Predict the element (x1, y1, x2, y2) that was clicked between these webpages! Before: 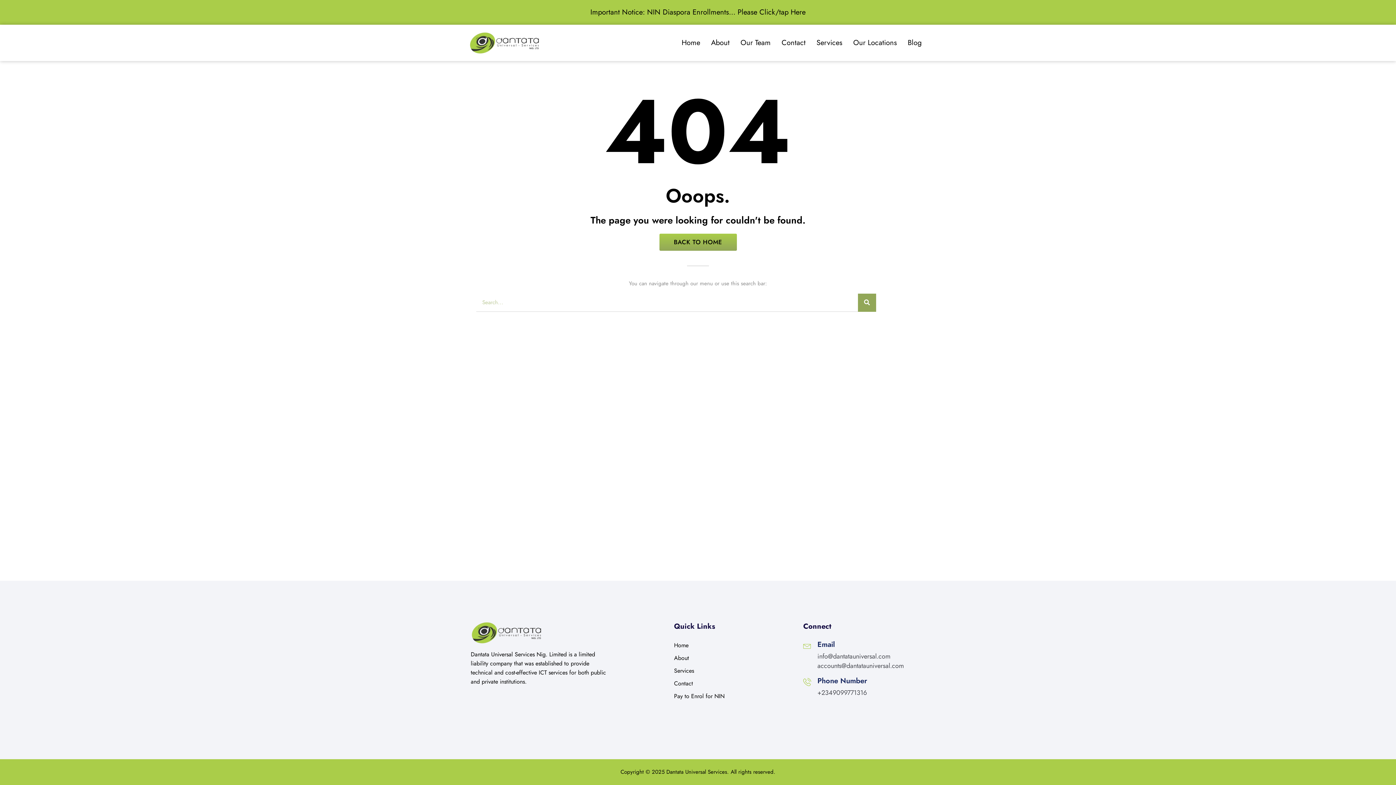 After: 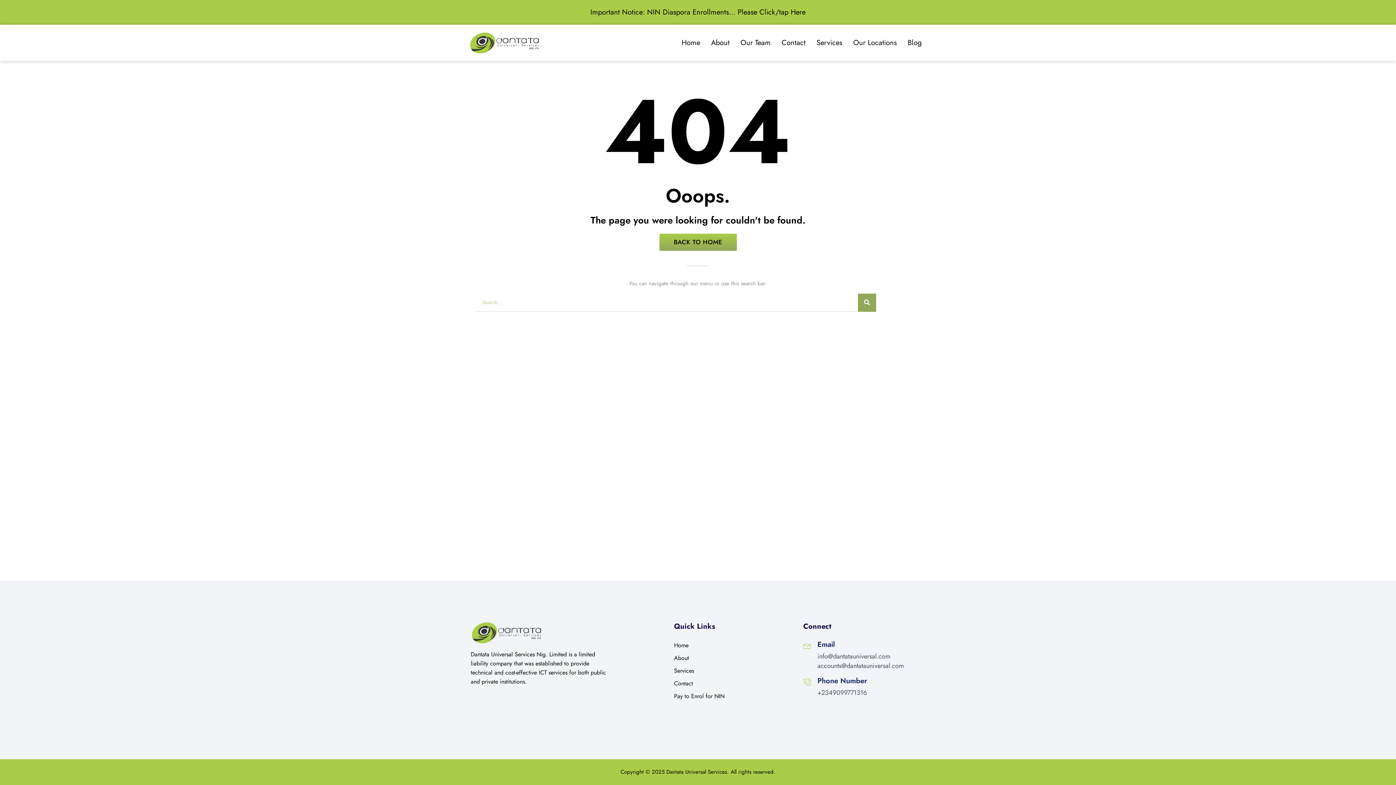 Action: label: Services bbox: (811, 28, 847, 57)